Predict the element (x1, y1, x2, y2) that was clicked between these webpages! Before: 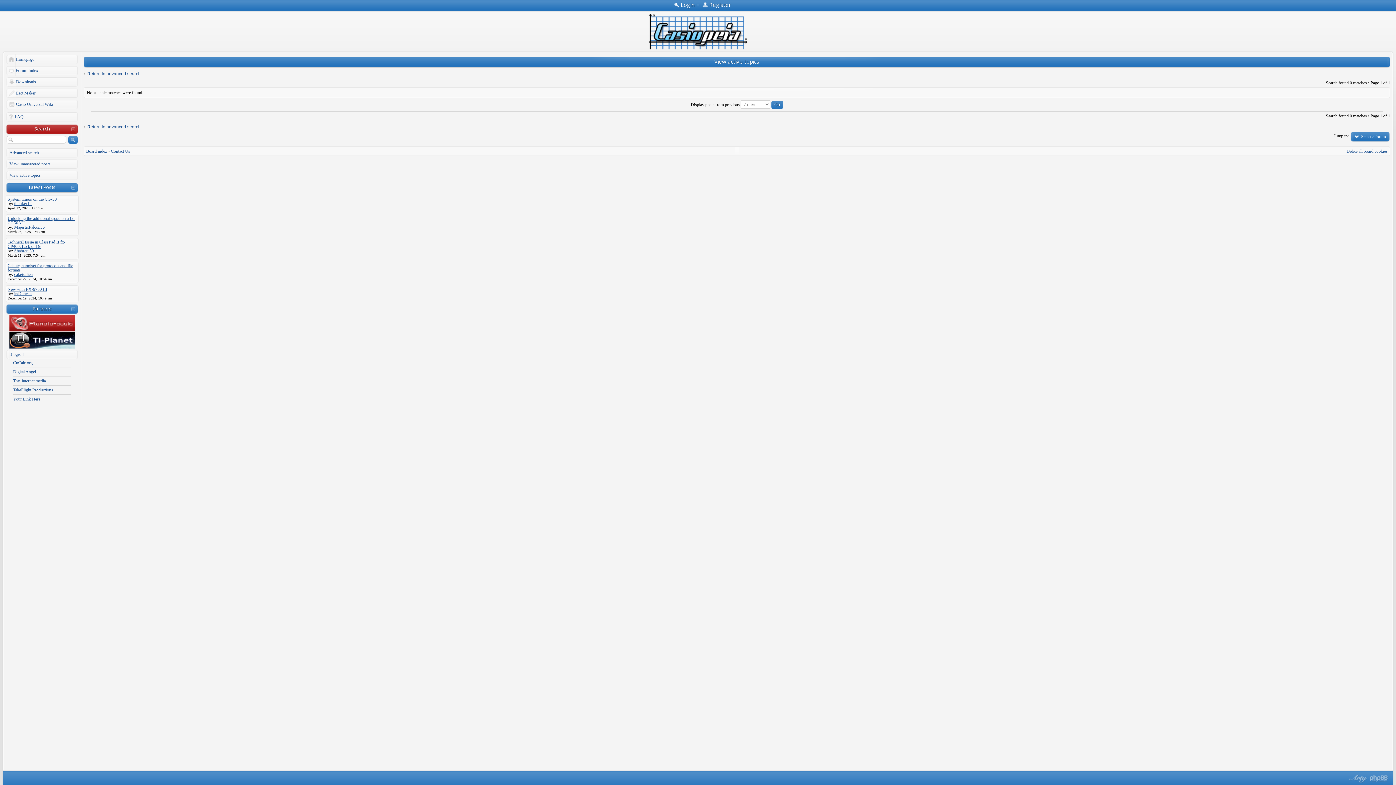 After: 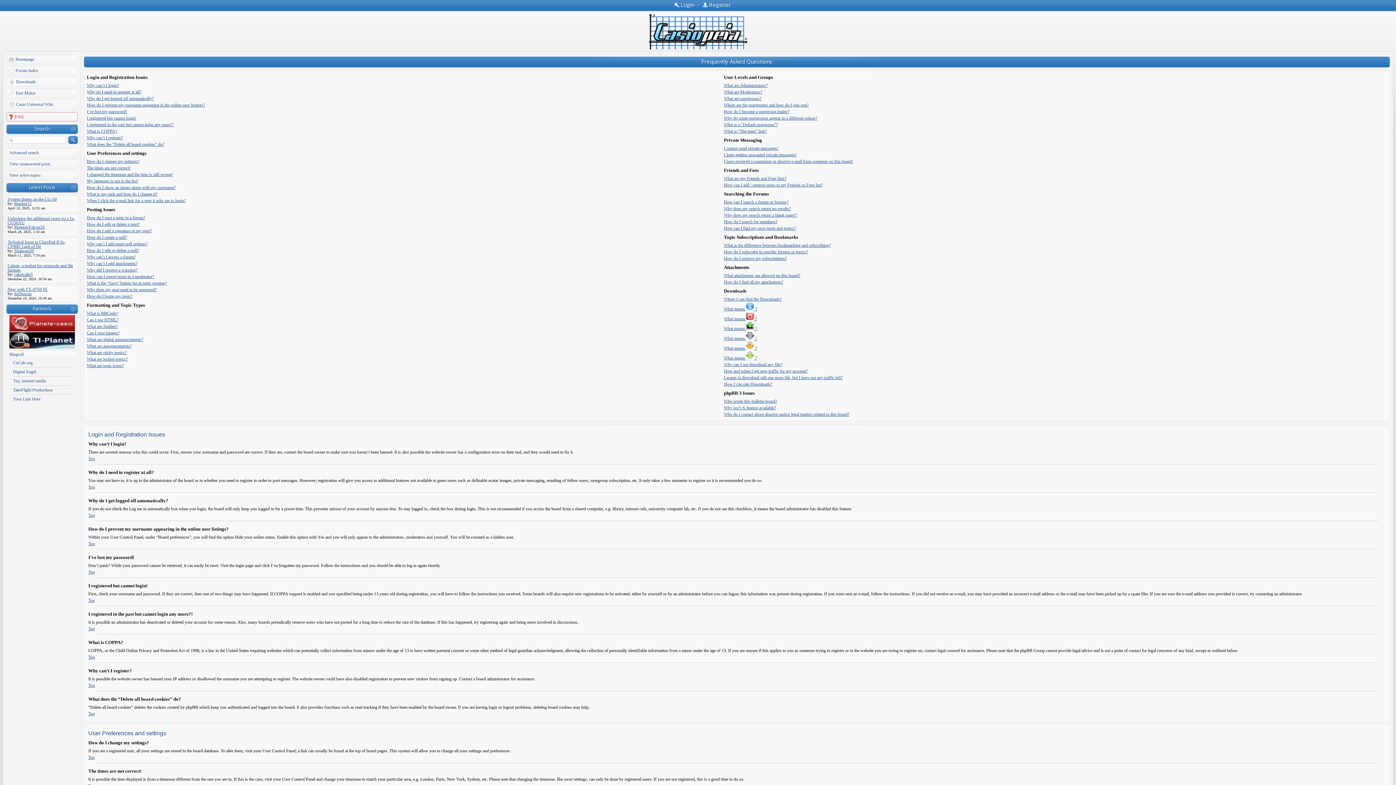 Action: bbox: (14, 111, 78, 122) label: FAQ